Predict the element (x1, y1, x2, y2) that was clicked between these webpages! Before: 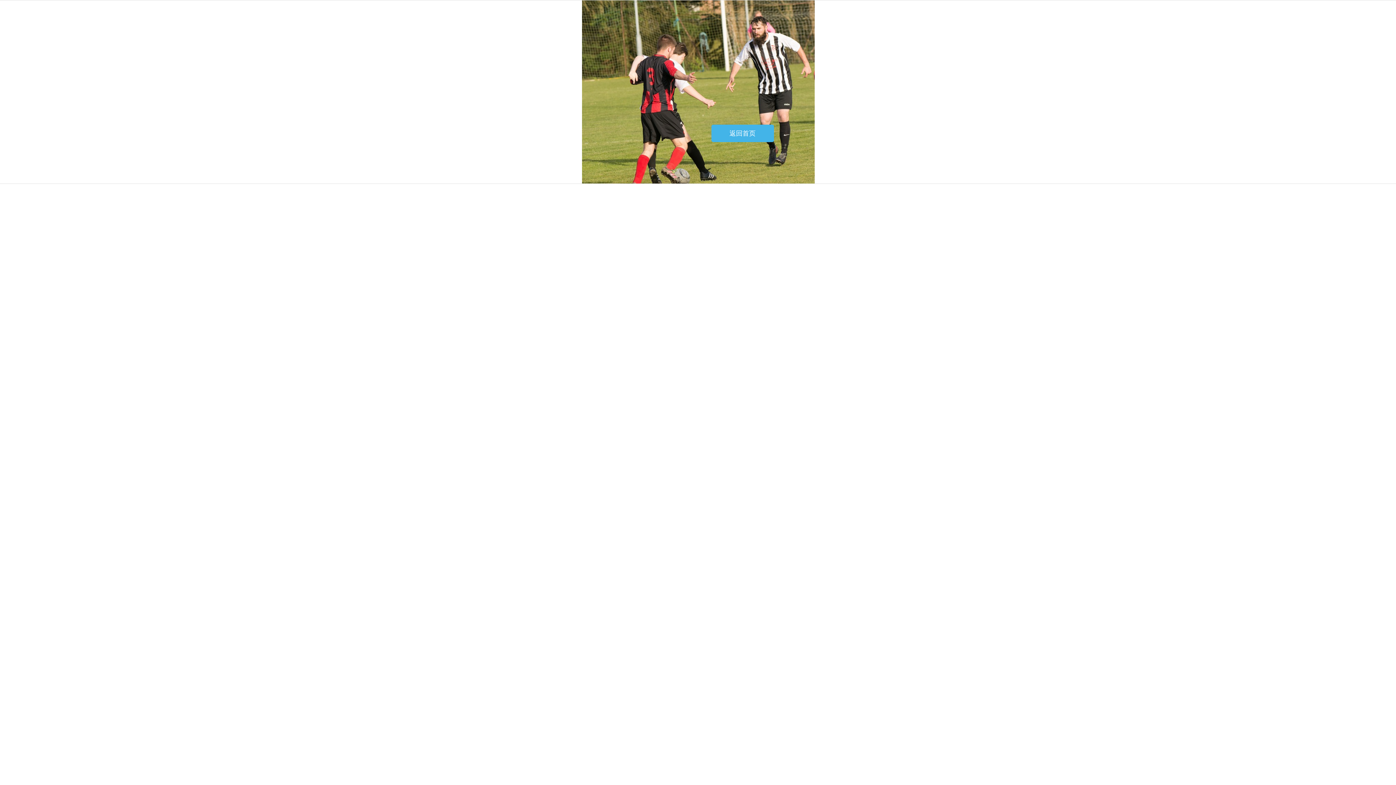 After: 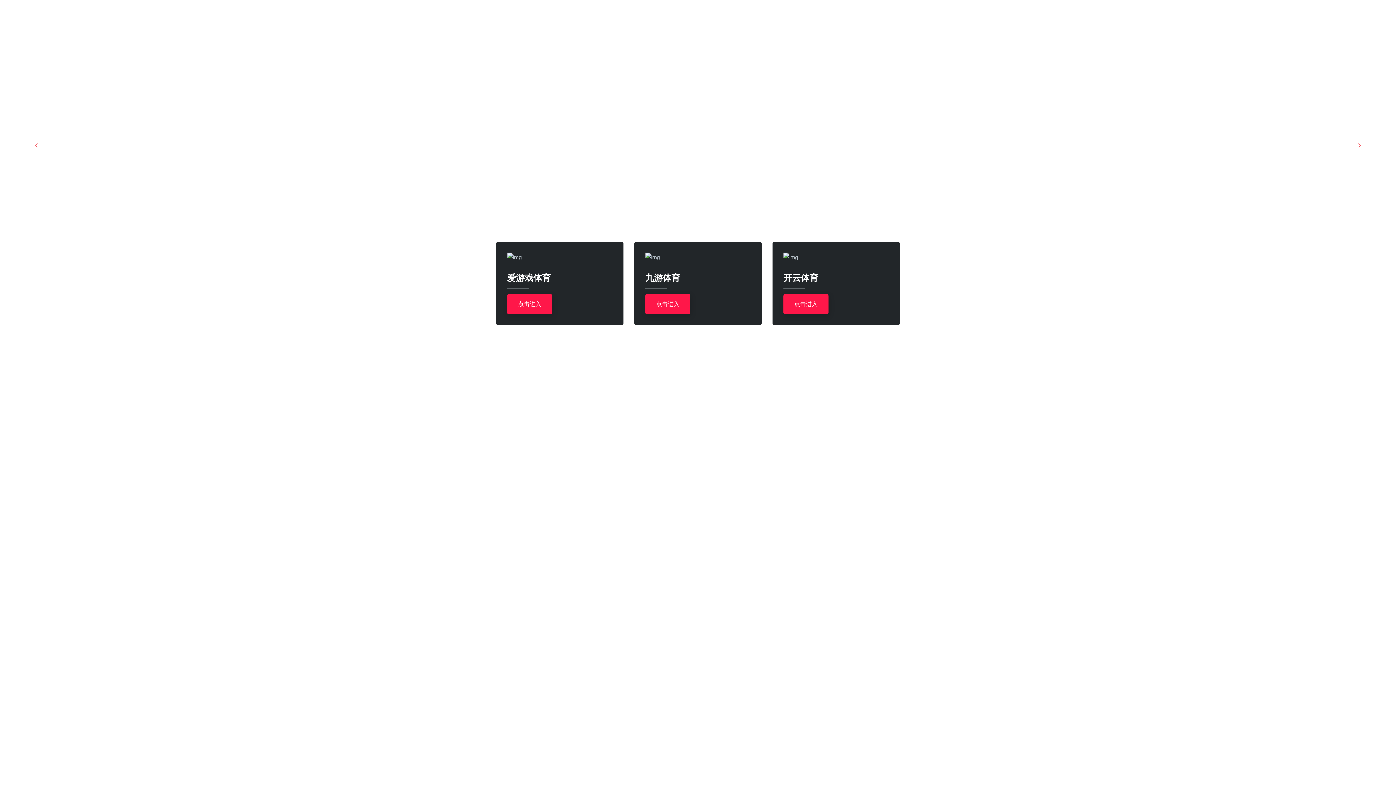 Action: bbox: (711, 124, 774, 142) label: 返回首页